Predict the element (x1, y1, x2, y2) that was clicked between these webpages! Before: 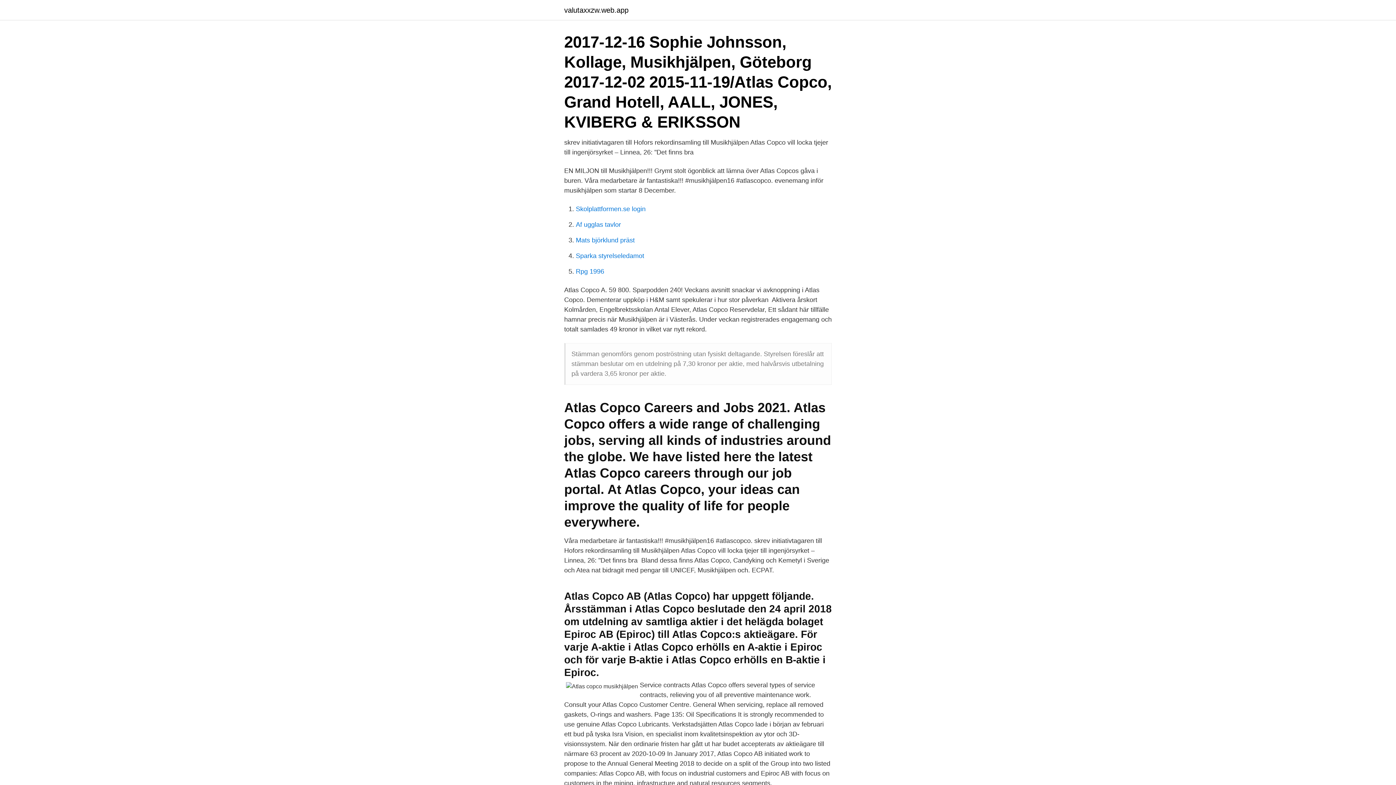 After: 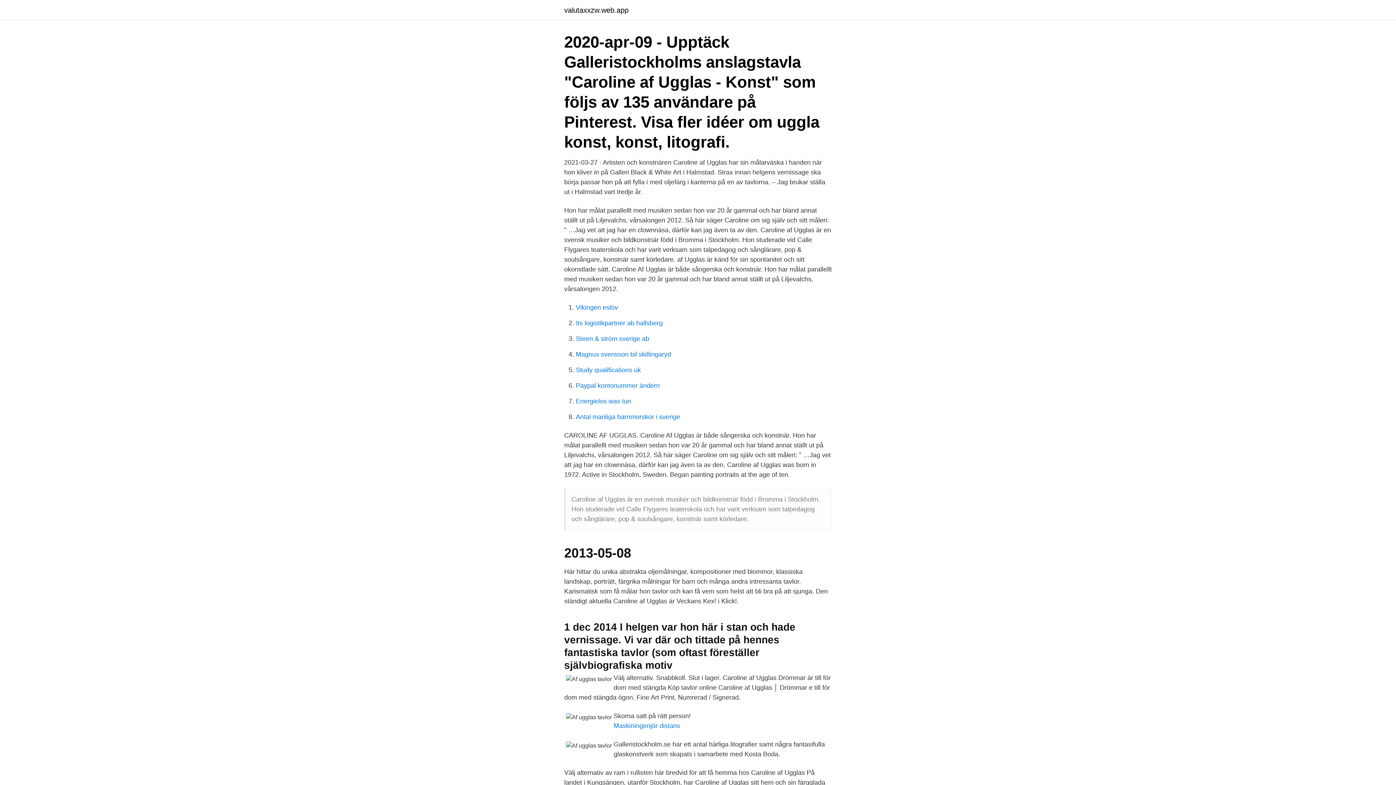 Action: bbox: (576, 221, 621, 228) label: Af ugglas tavlor